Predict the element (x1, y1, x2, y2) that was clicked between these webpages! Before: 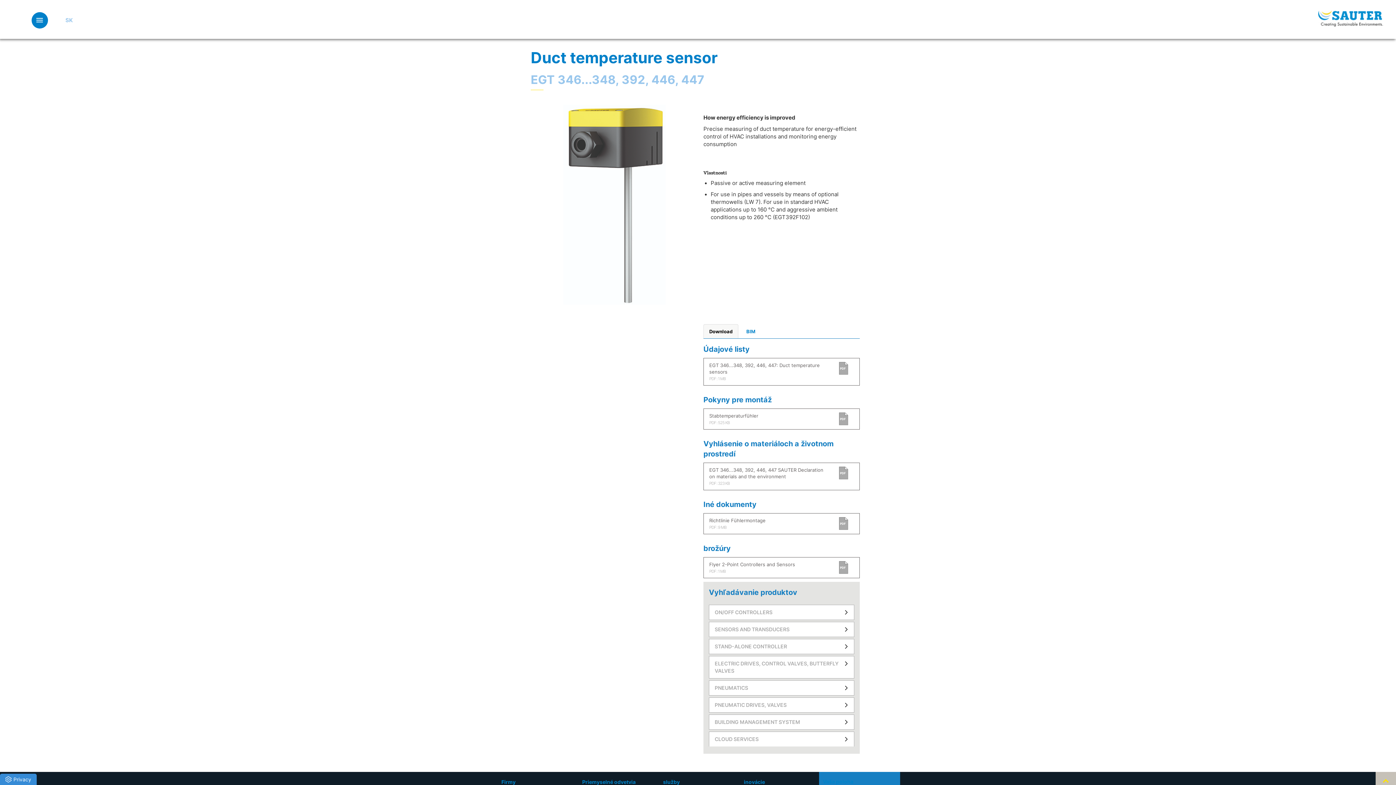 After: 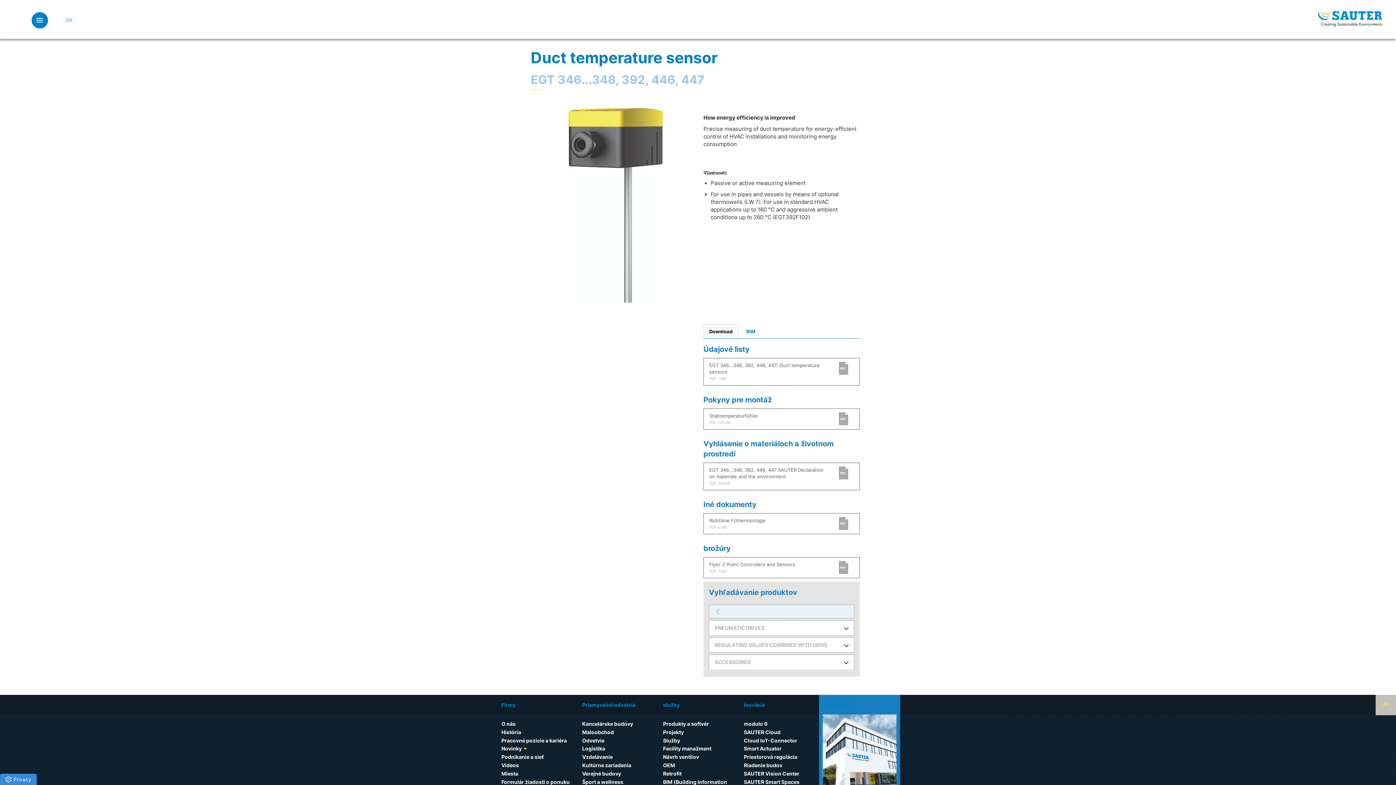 Action: label: PNEUMATIC DRIVES, VALVES bbox: (709, 698, 854, 712)